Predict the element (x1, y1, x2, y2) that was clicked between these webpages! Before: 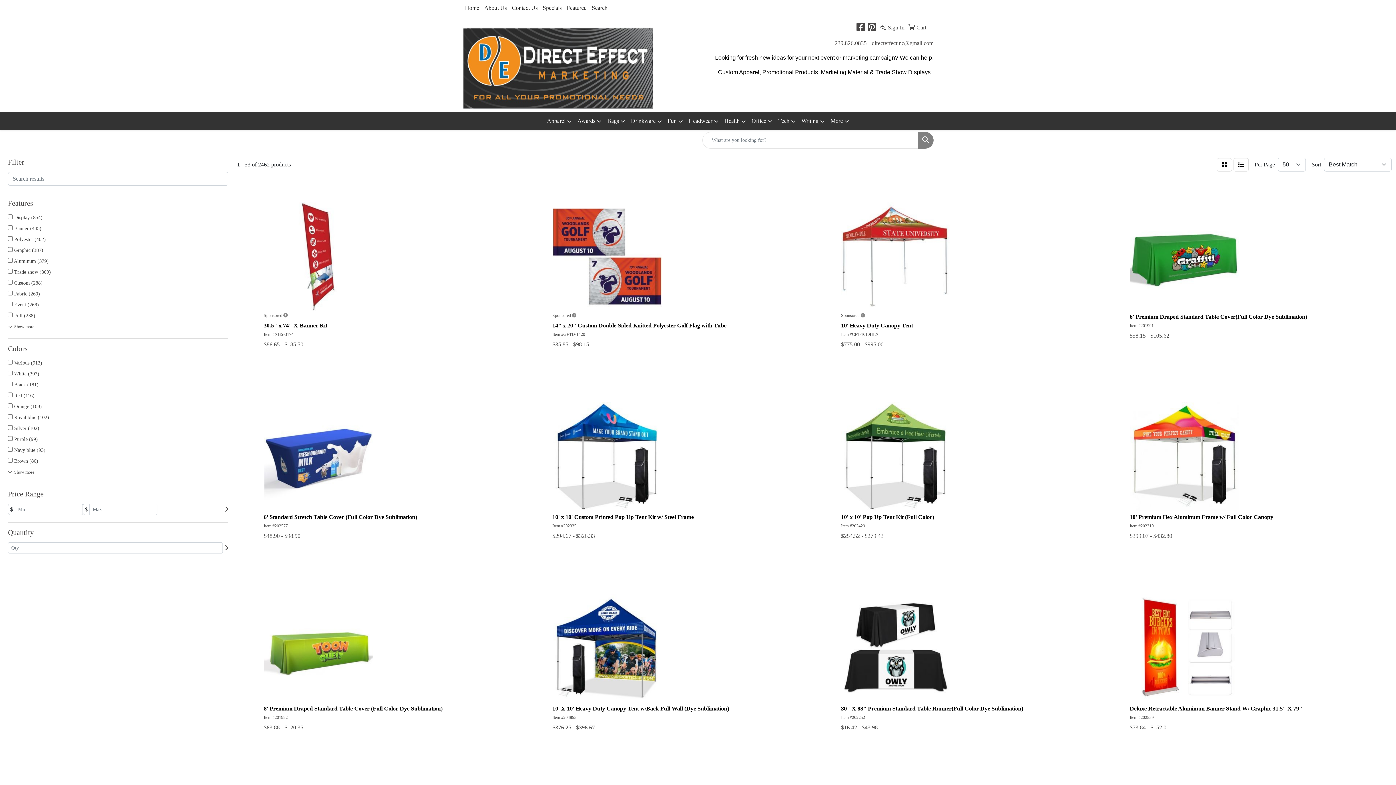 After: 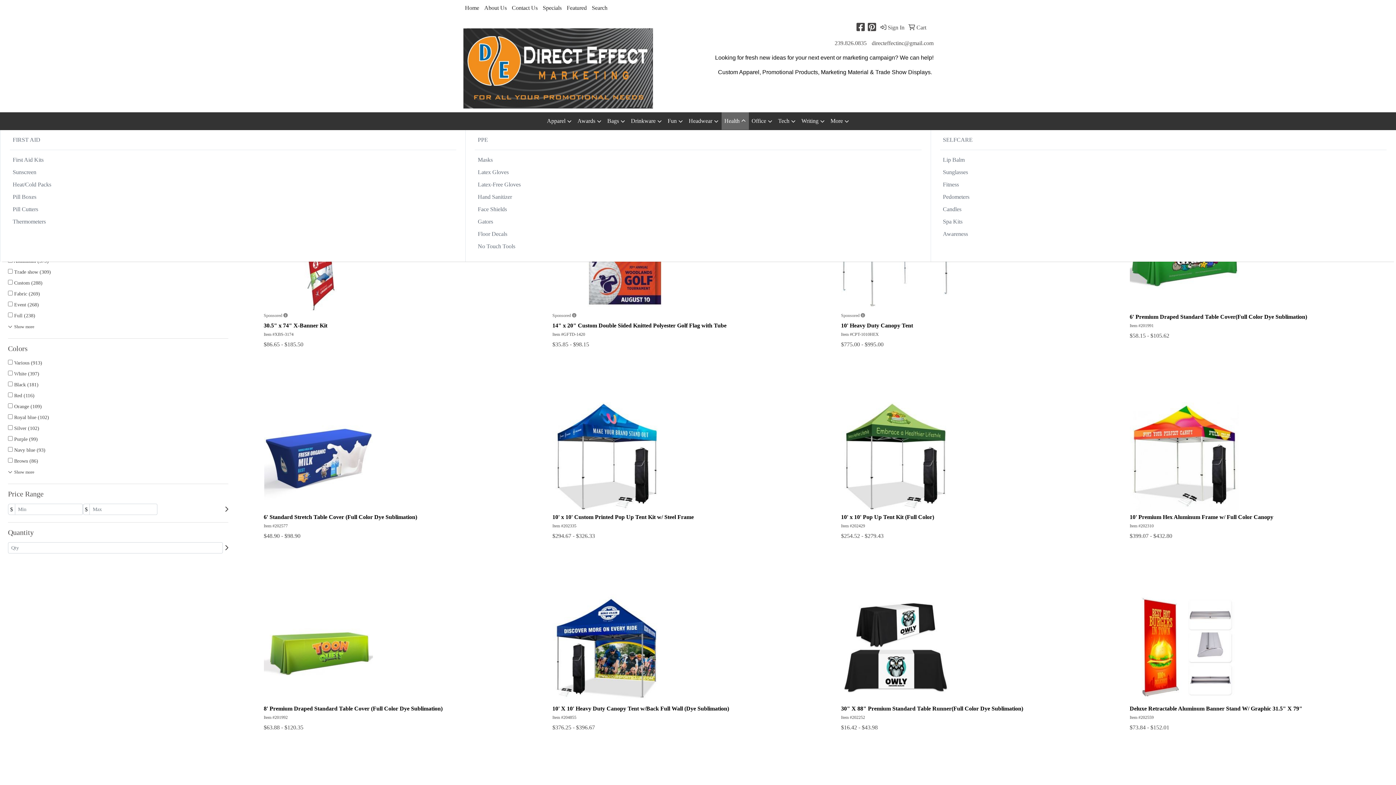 Action: label: Health bbox: (721, 112, 748, 130)